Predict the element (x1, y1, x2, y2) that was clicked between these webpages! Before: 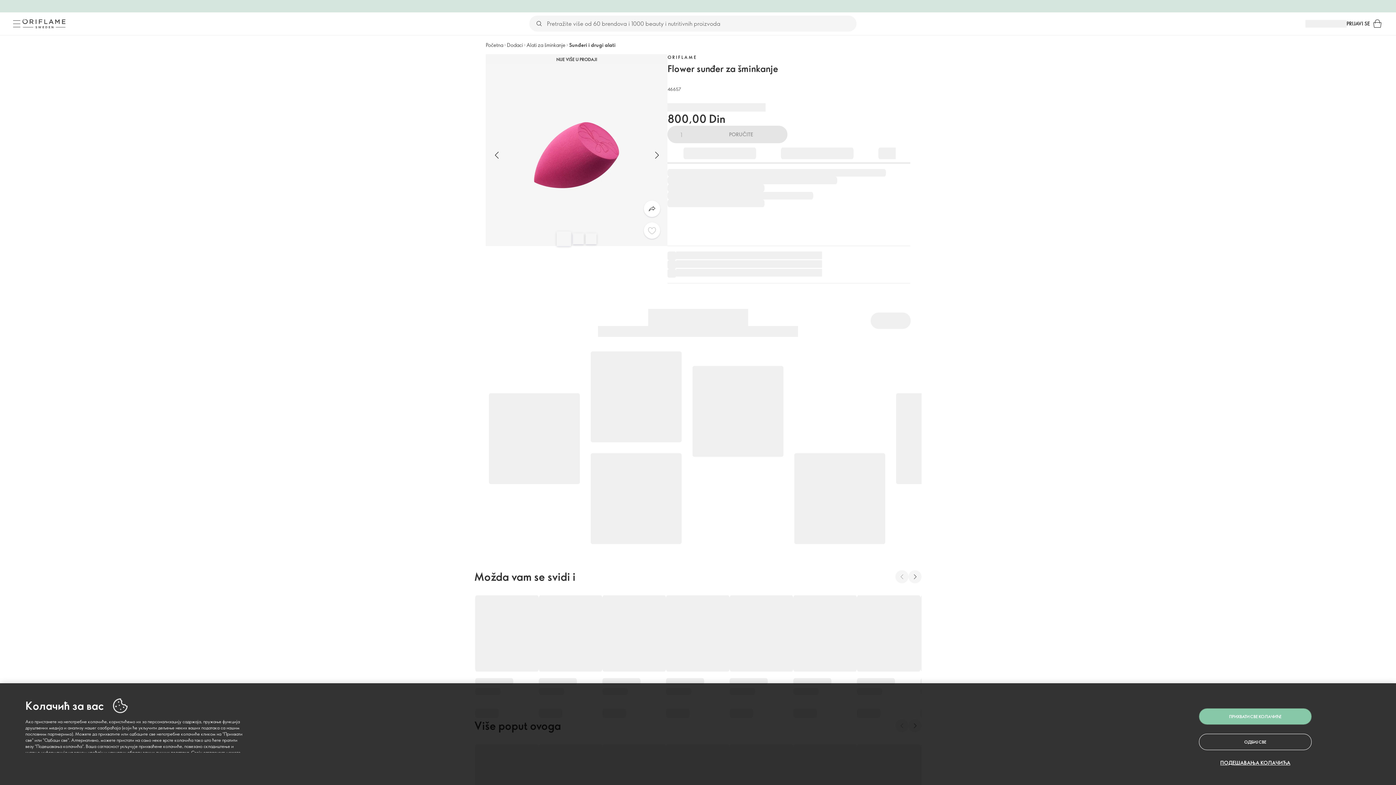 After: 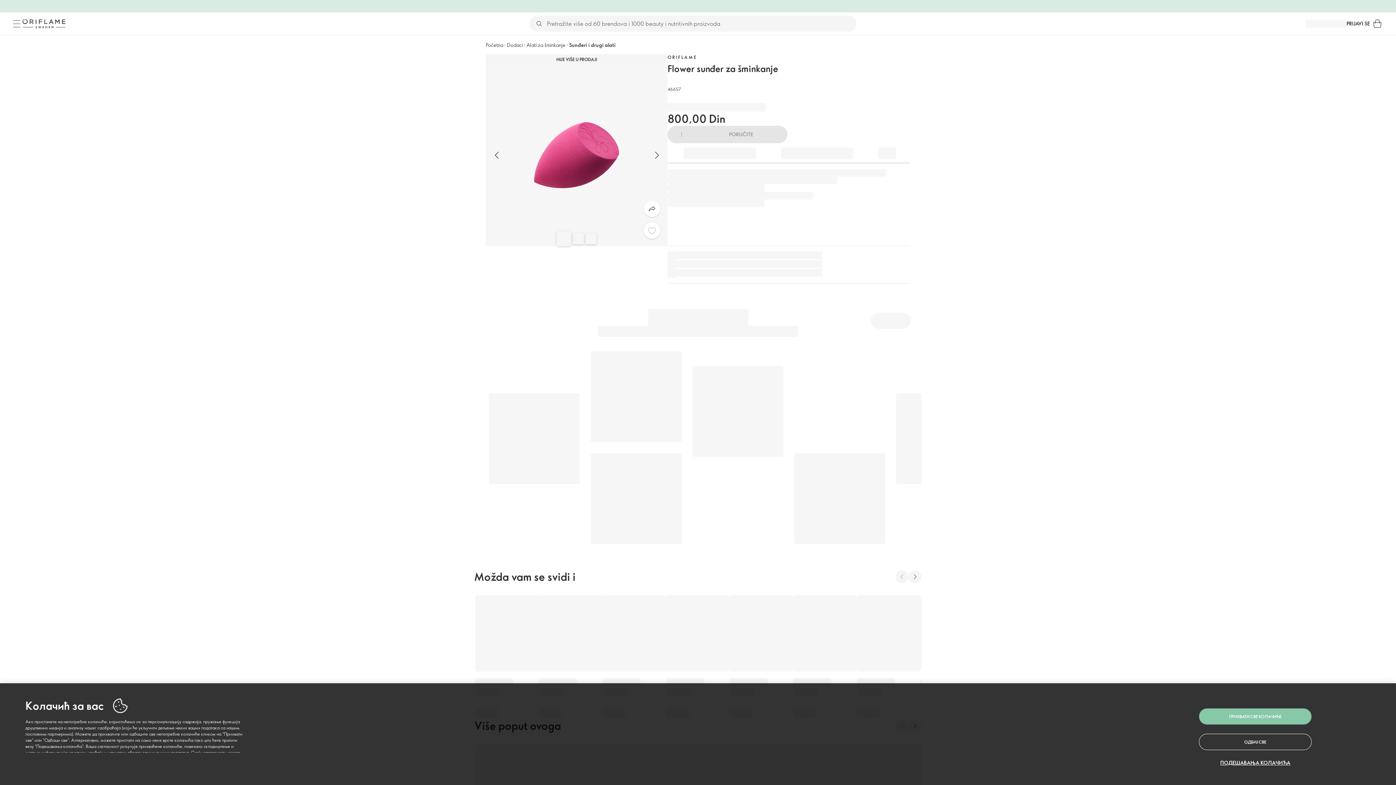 Action: bbox: (779, 143, 855, 163)